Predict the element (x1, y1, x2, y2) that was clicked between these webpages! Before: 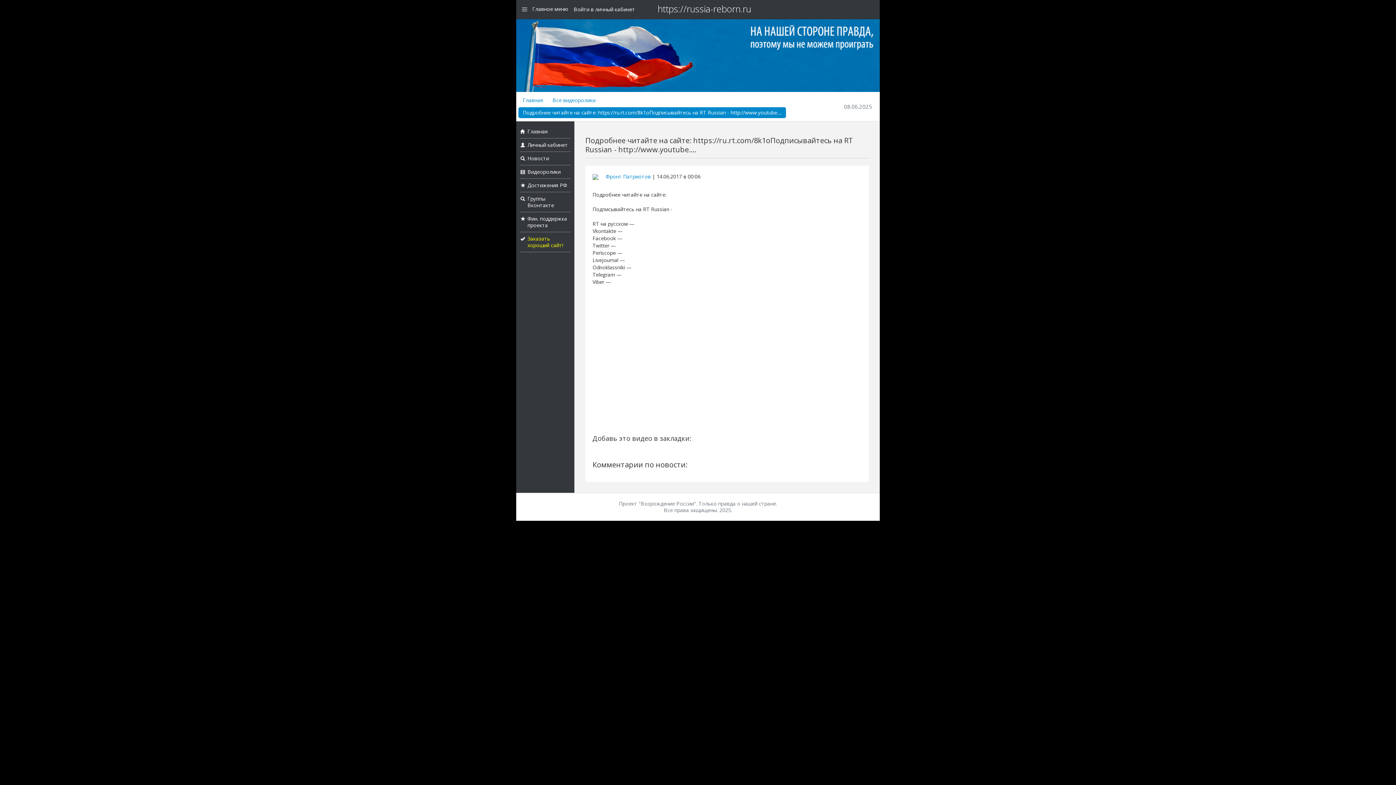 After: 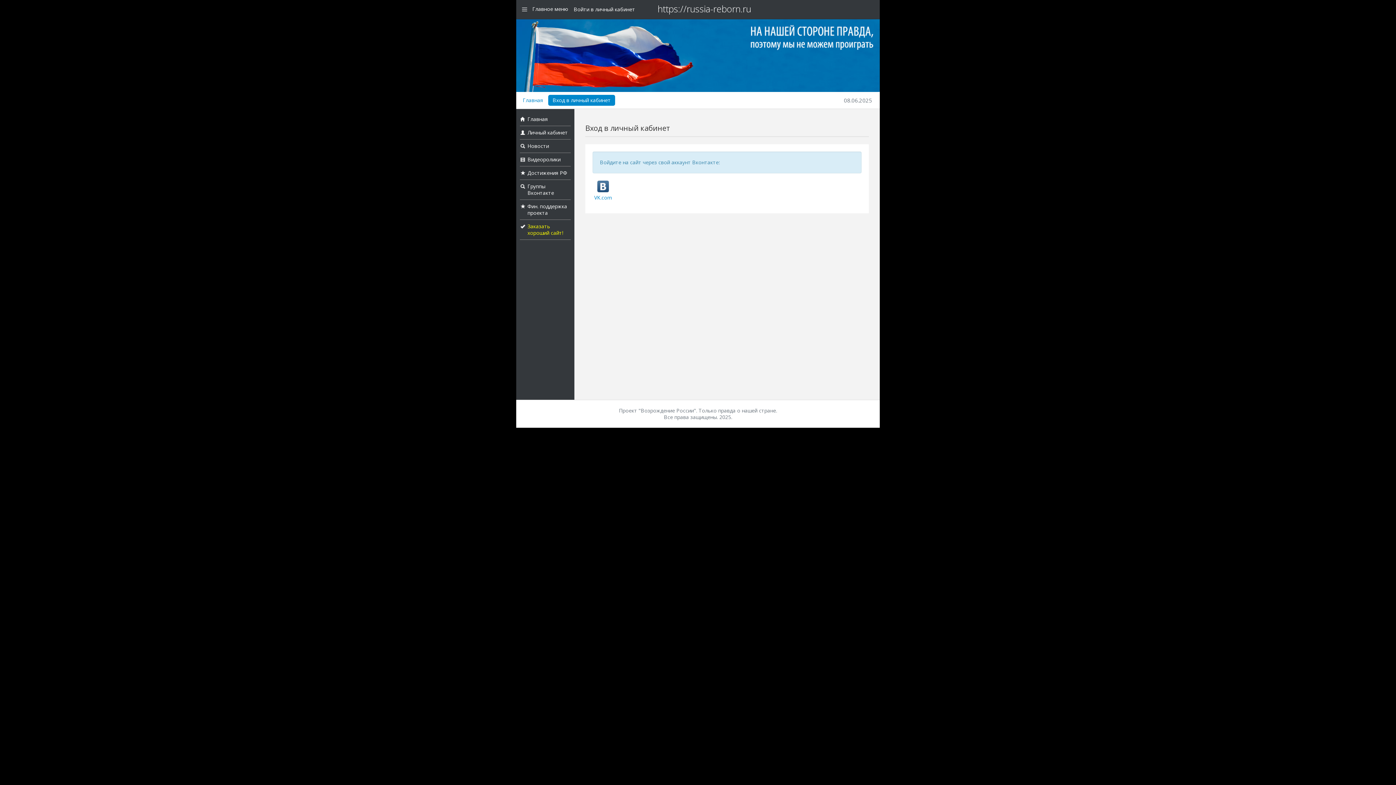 Action: label: Личный кабинет bbox: (527, 141, 568, 148)